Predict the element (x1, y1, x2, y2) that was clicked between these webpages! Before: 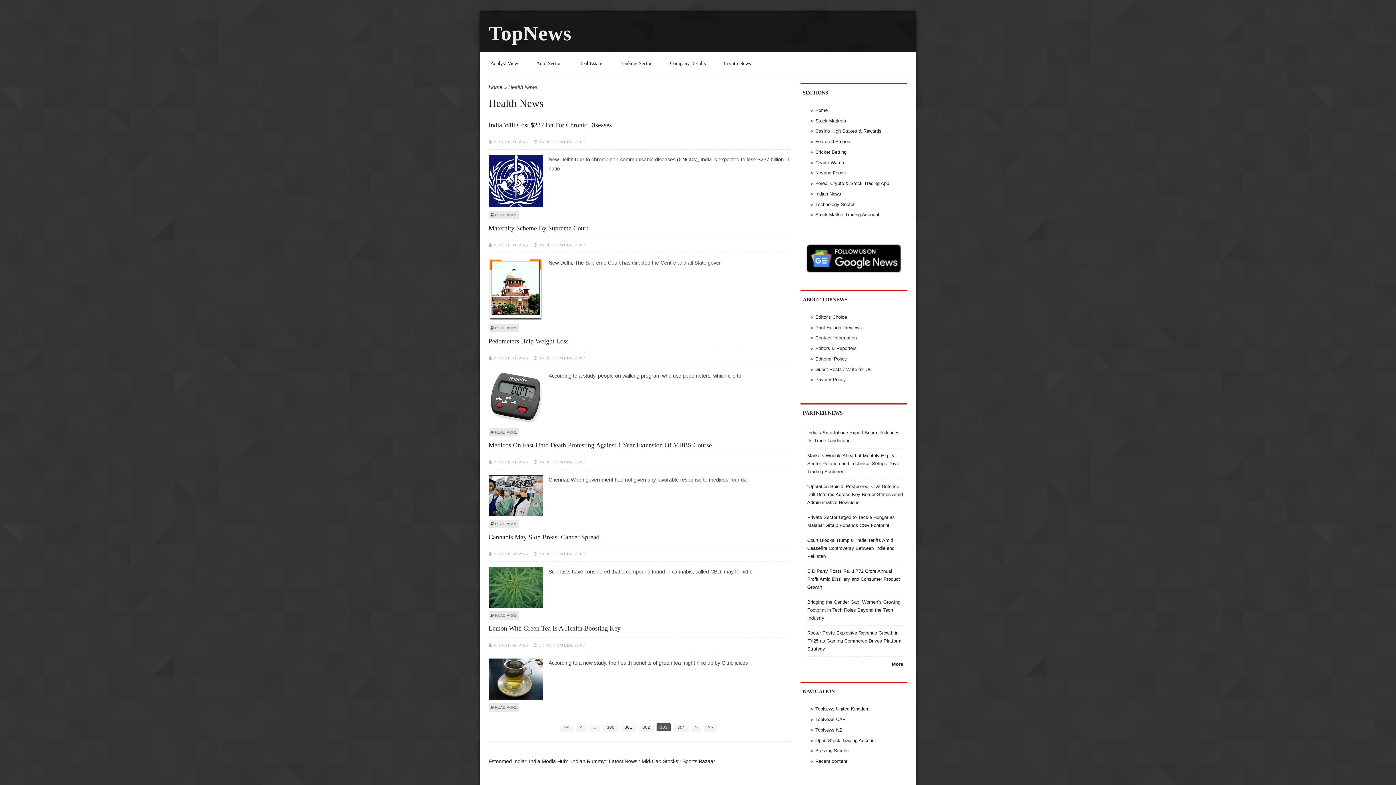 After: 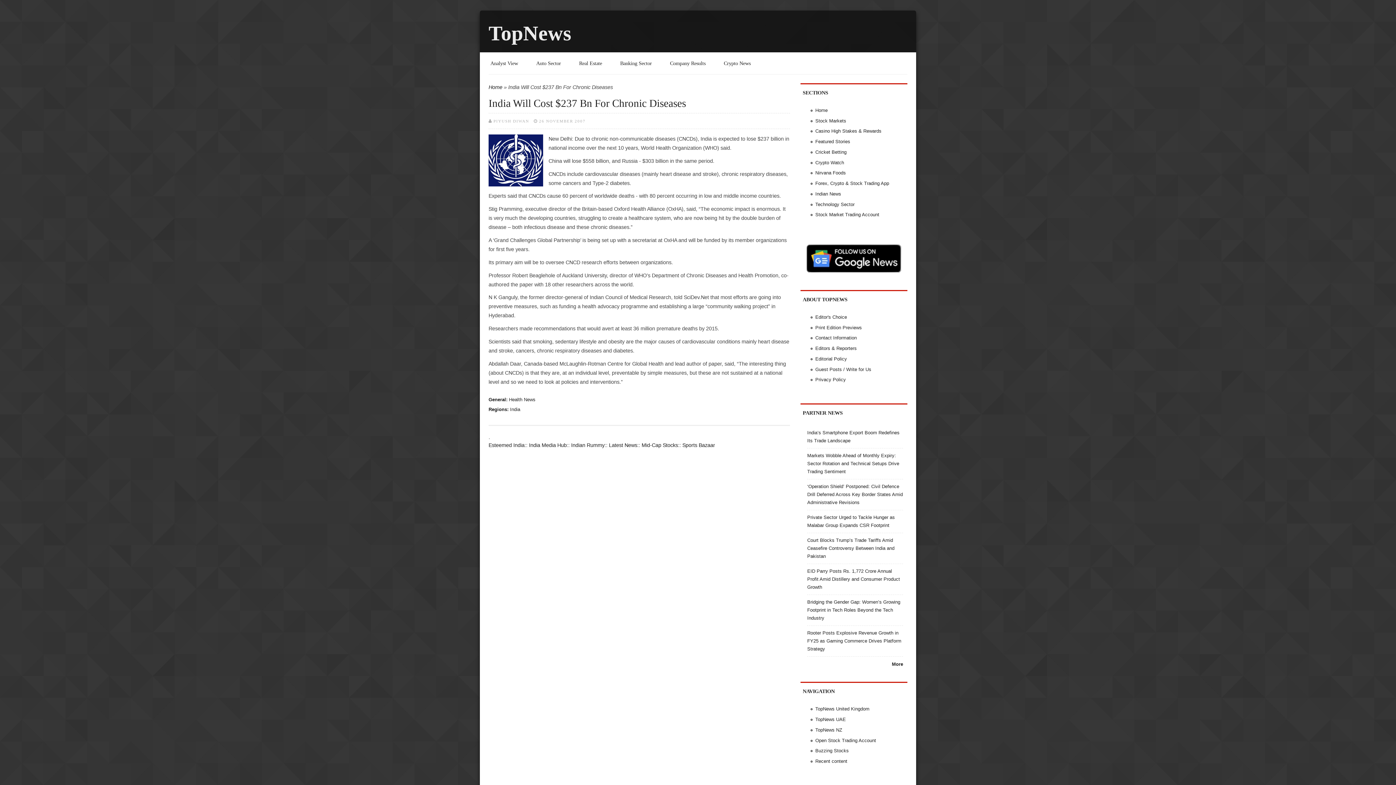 Action: label: READ MORE
ABOUT INDIA WILL COST $237 BN FOR CHRONIC DISEASES bbox: (490, 213, 517, 217)